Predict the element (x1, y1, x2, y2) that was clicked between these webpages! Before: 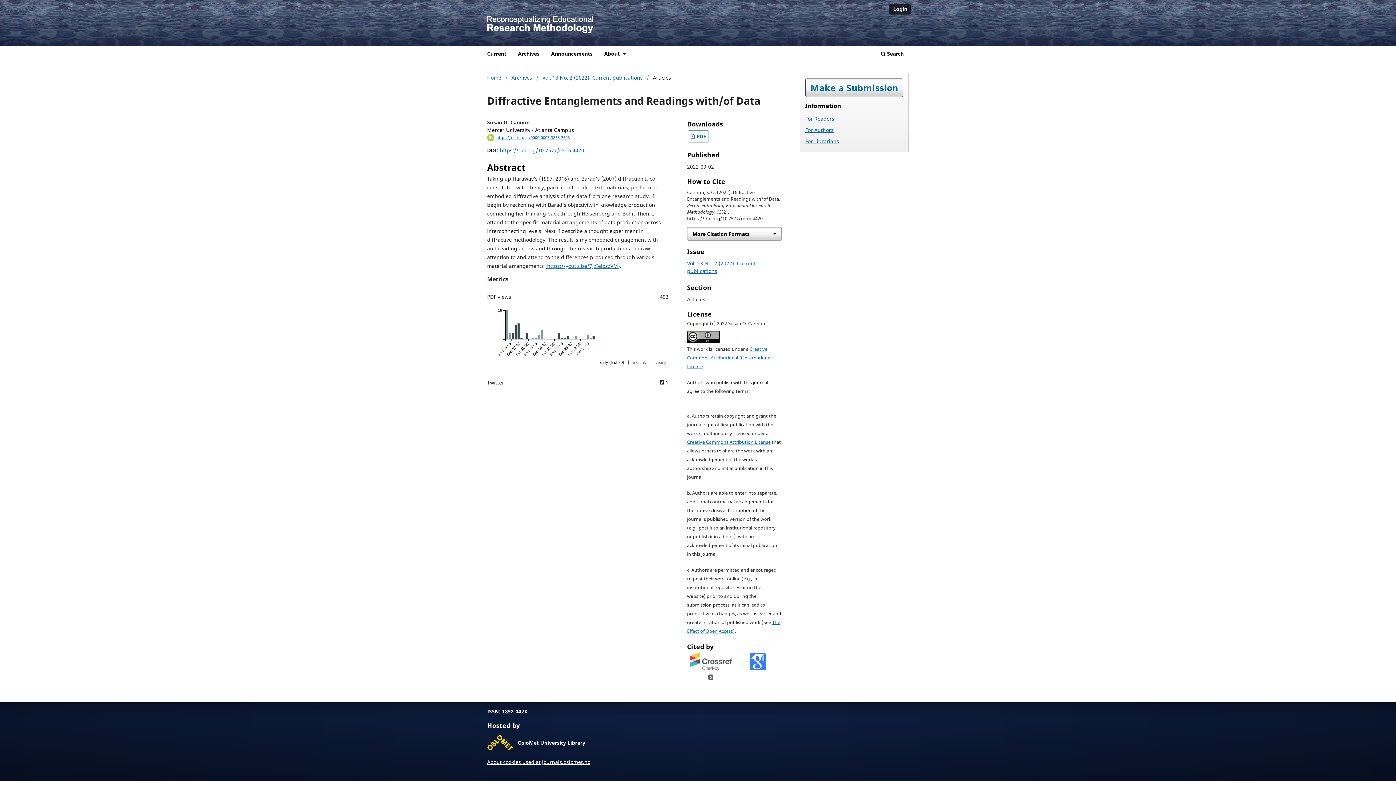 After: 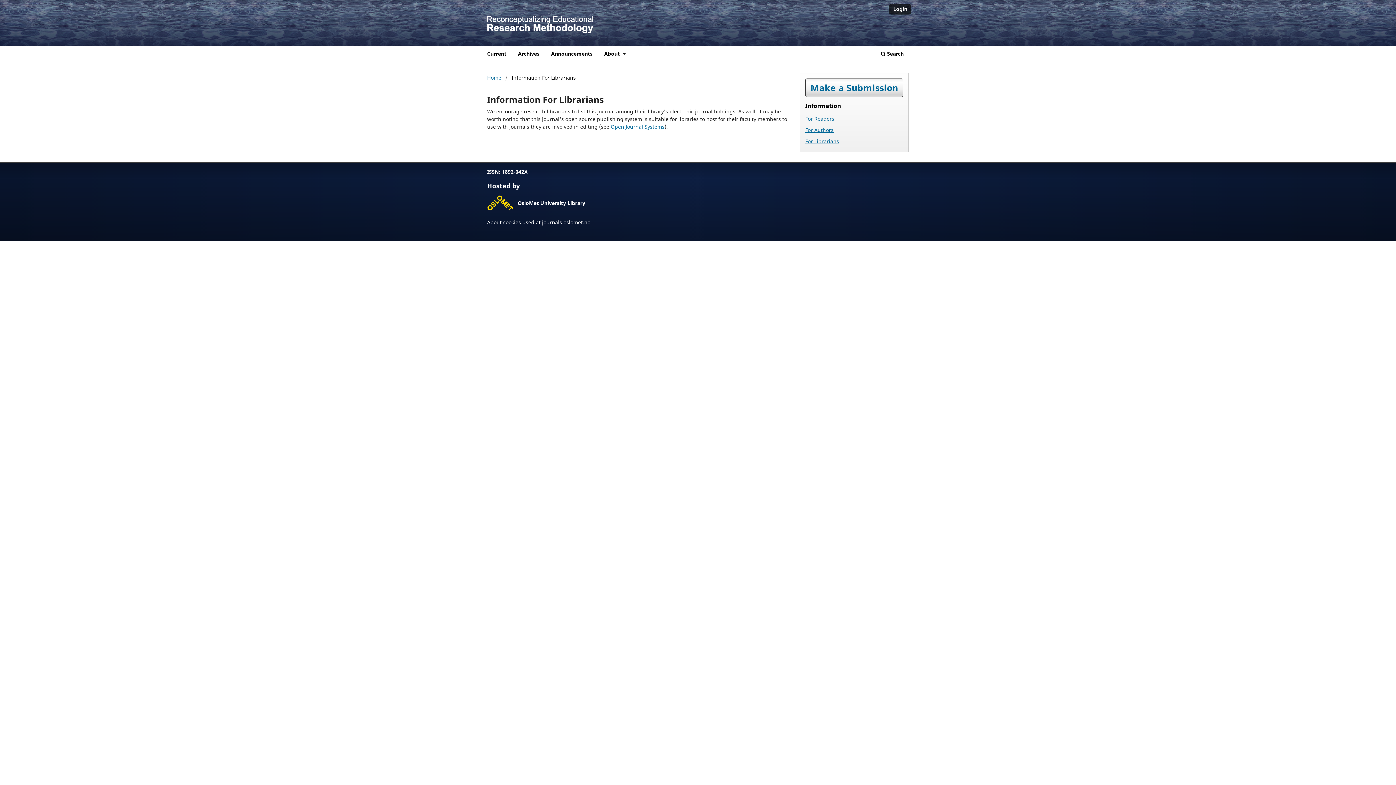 Action: bbox: (805, 137, 903, 144) label: For Librarians